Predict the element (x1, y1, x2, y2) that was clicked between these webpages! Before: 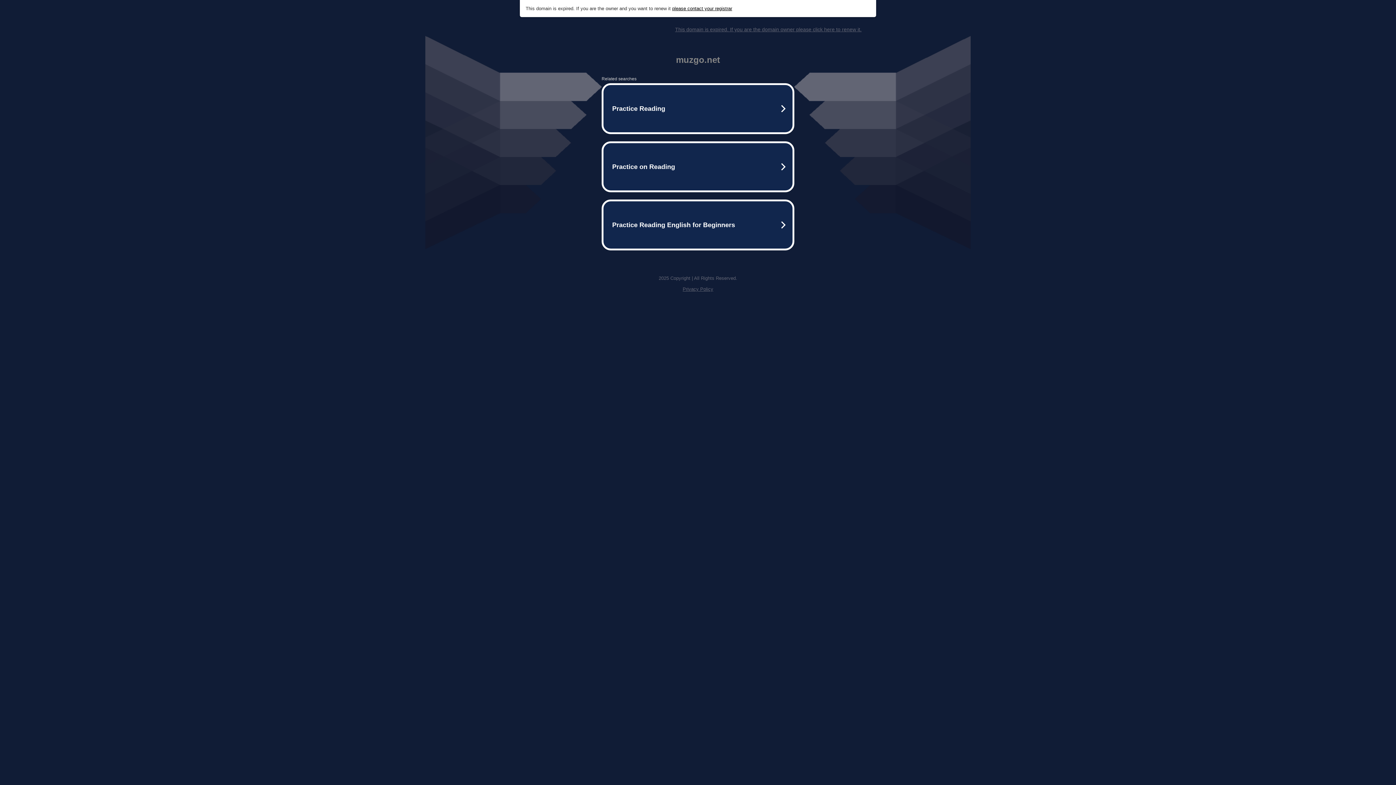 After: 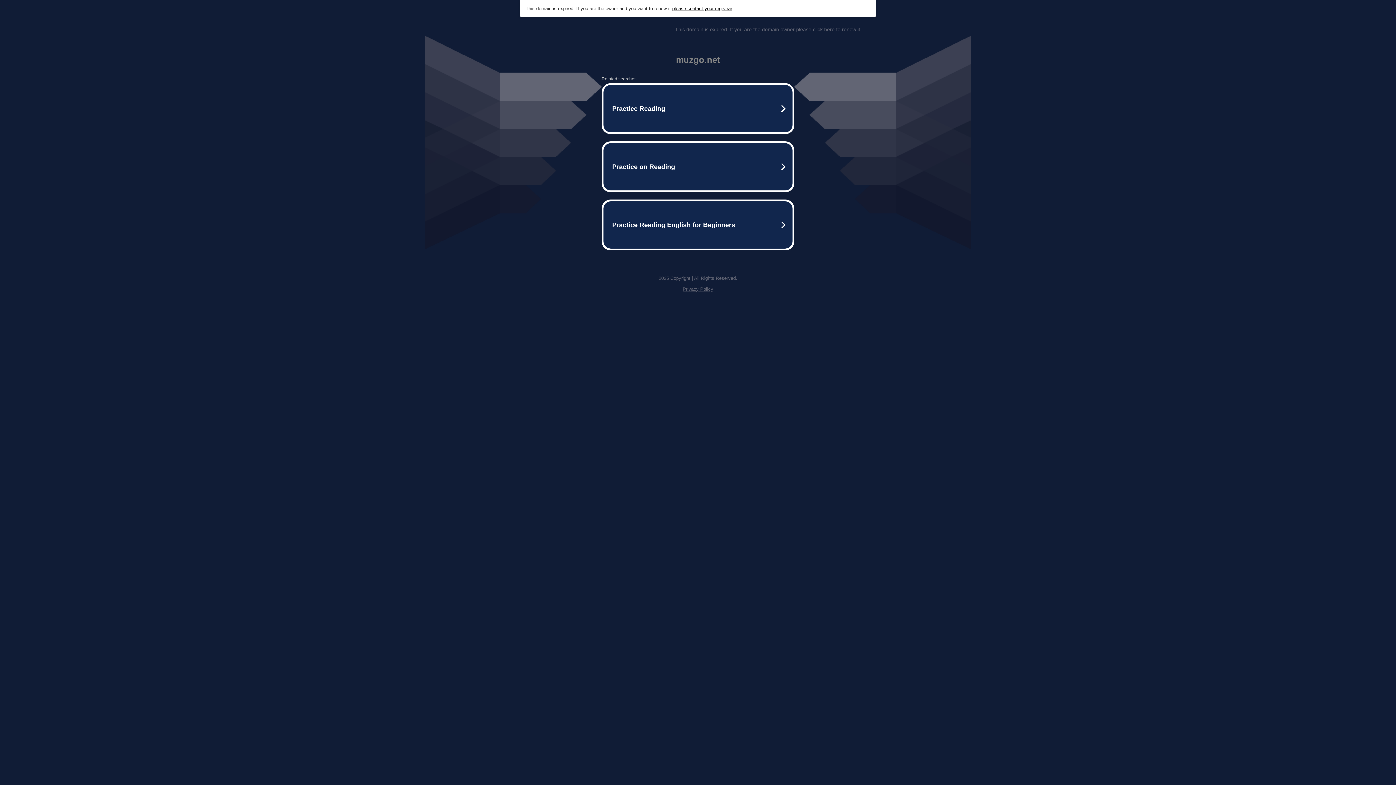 Action: label: Privacy Policy bbox: (682, 286, 713, 292)